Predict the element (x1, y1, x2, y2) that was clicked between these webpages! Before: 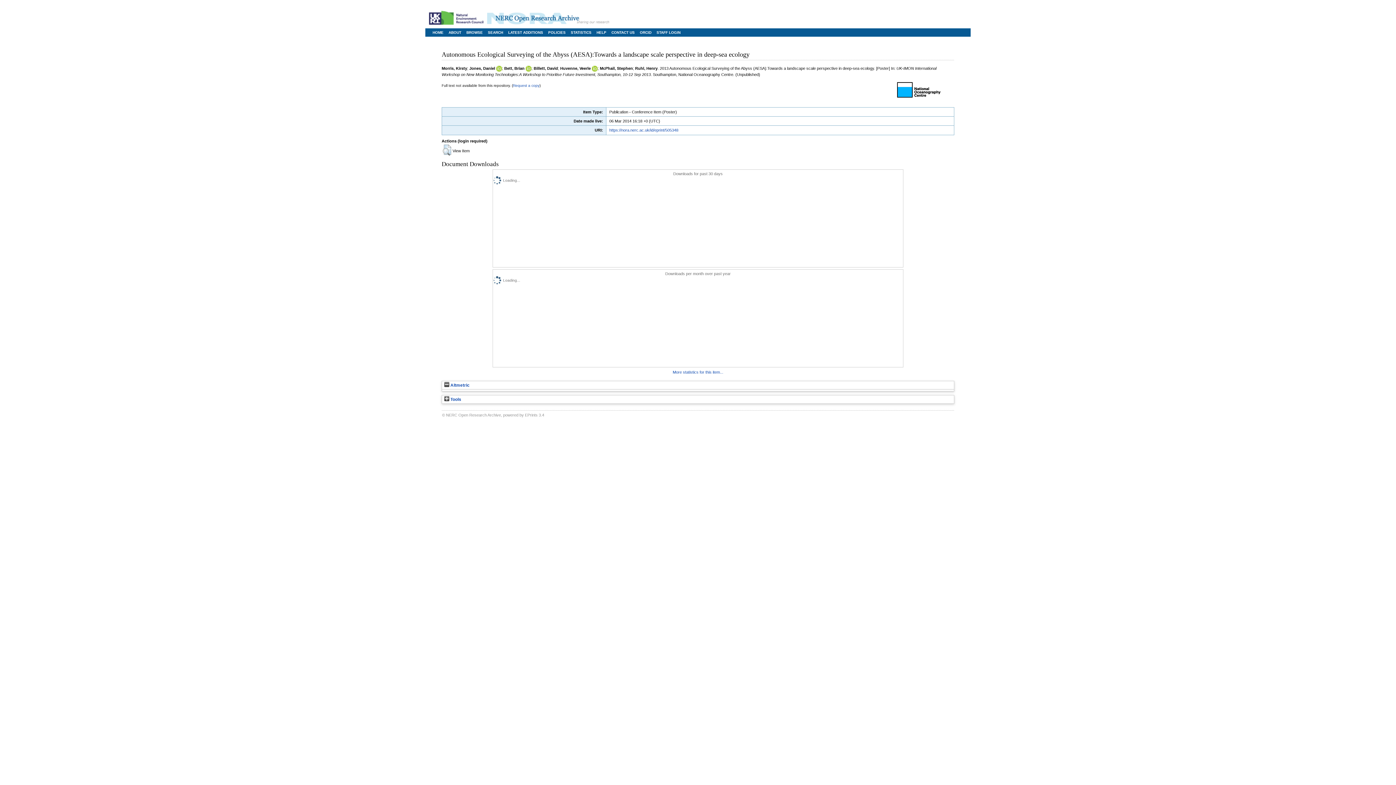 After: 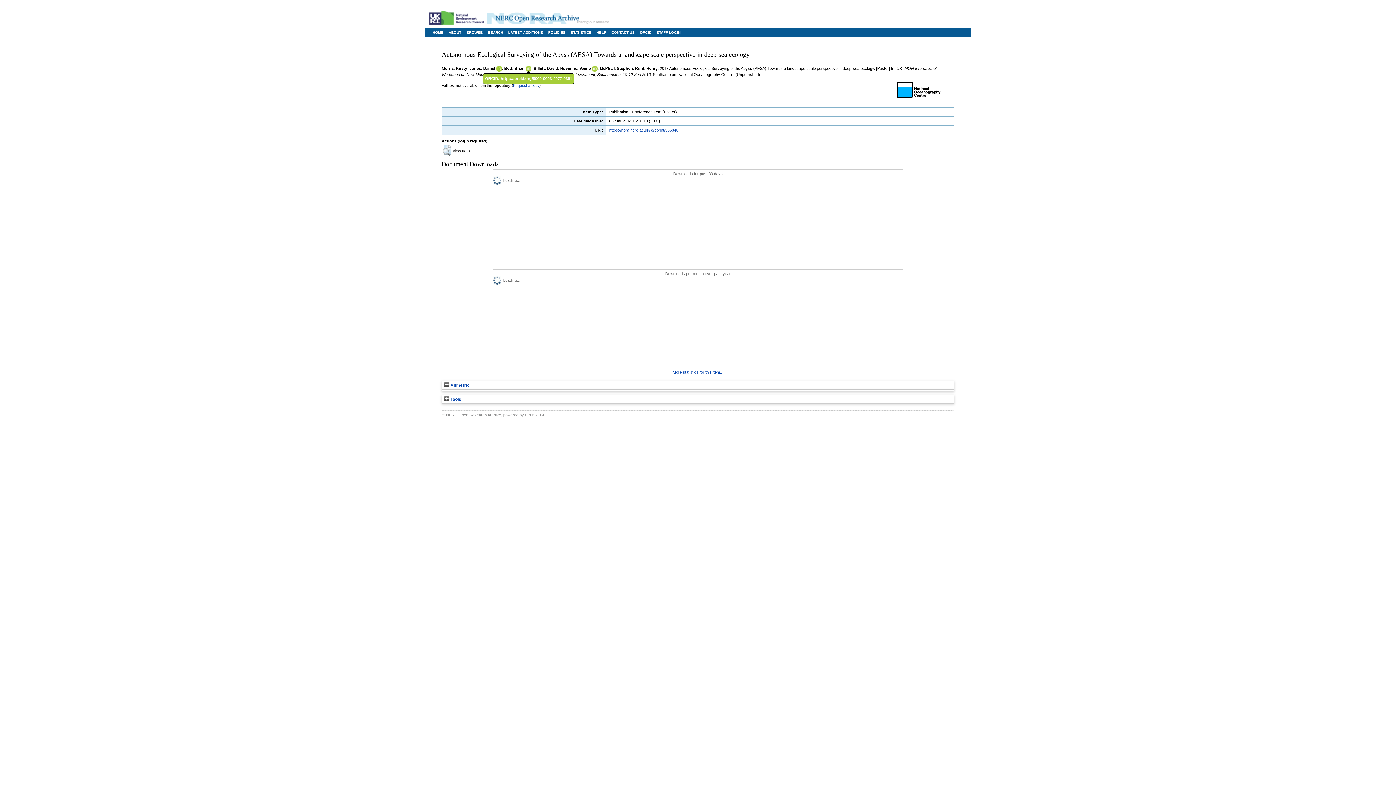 Action: bbox: (525, 66, 531, 70)